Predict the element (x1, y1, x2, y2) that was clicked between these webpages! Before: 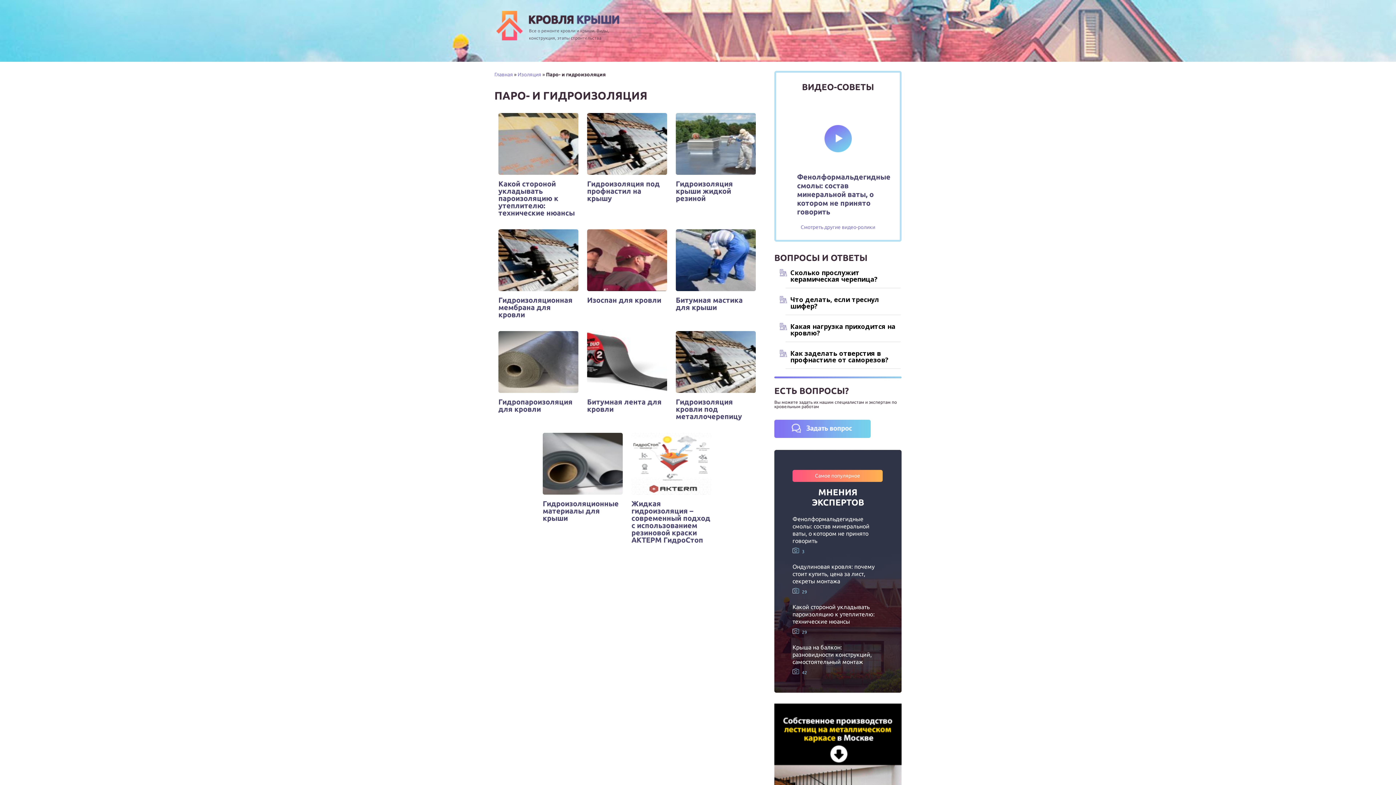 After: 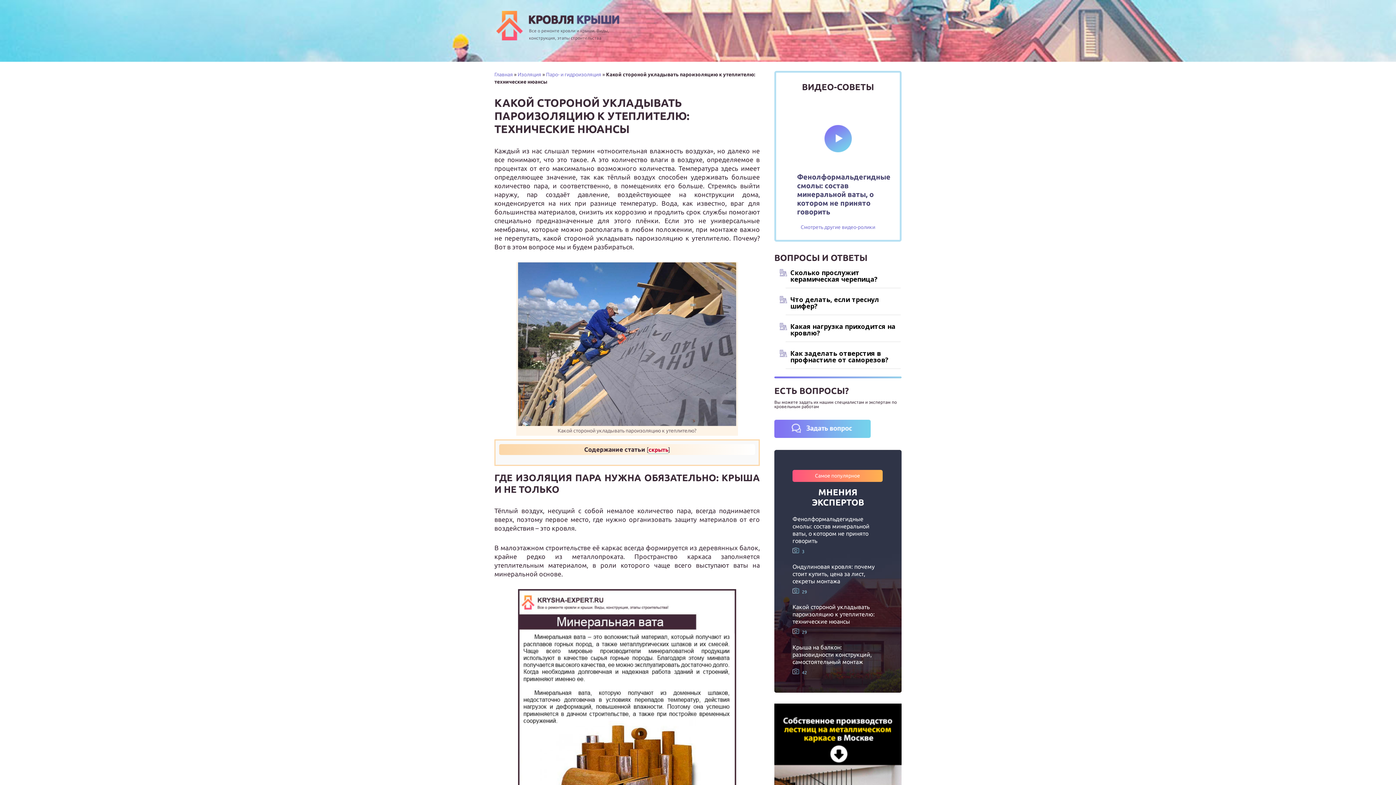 Action: label: Какой стороной укладывать пароизоляцию к утеплителю: технические нюансы bbox: (498, 180, 578, 216)